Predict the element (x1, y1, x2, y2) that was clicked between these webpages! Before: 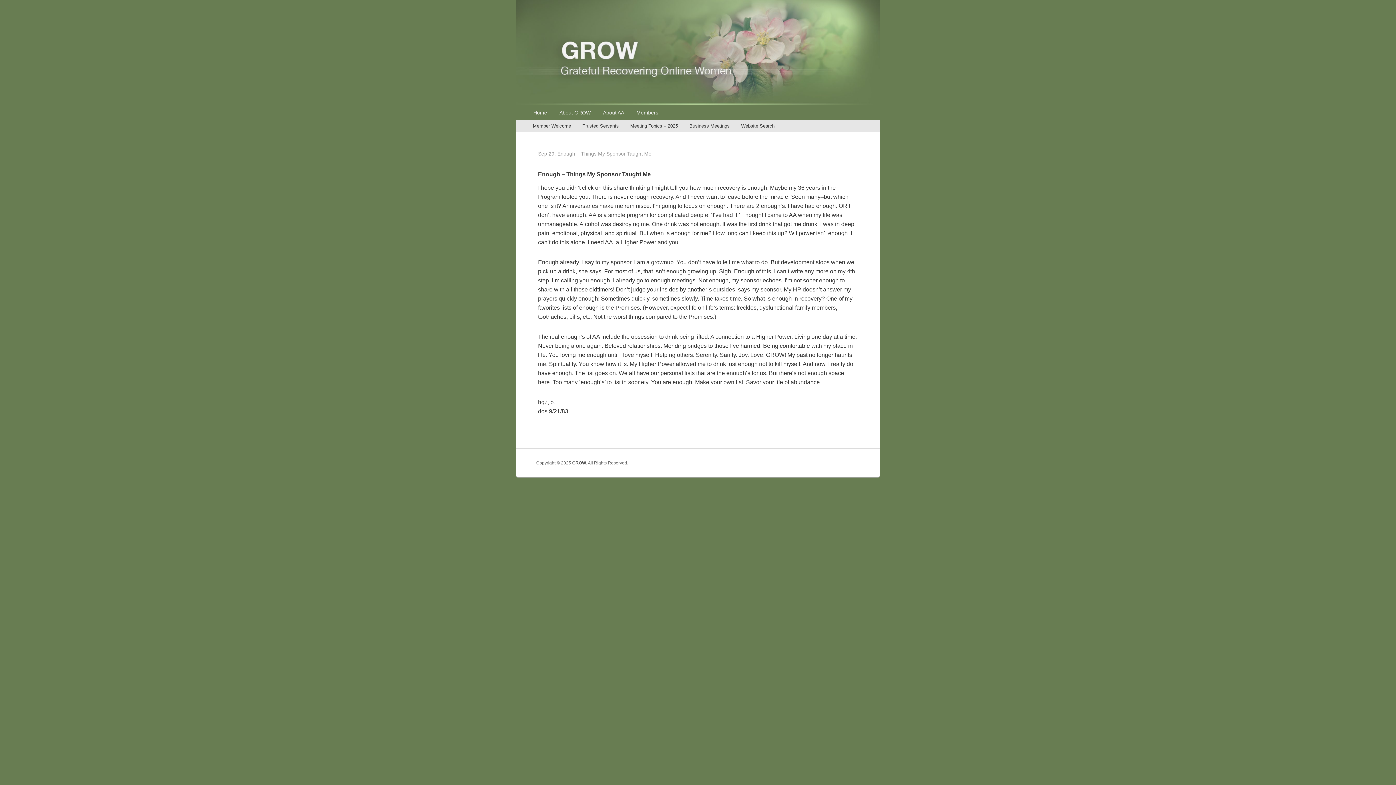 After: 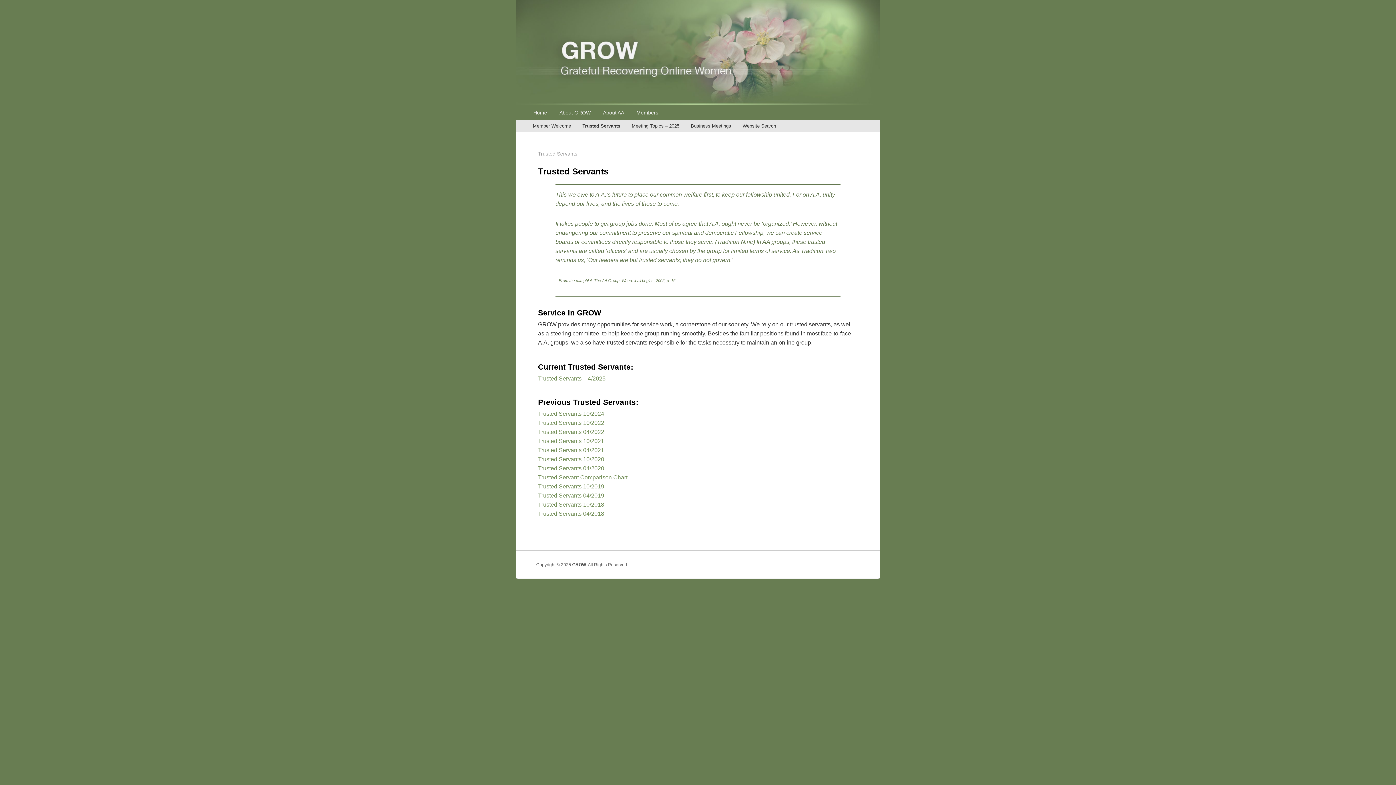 Action: label: Trusted Servants bbox: (576, 120, 624, 131)